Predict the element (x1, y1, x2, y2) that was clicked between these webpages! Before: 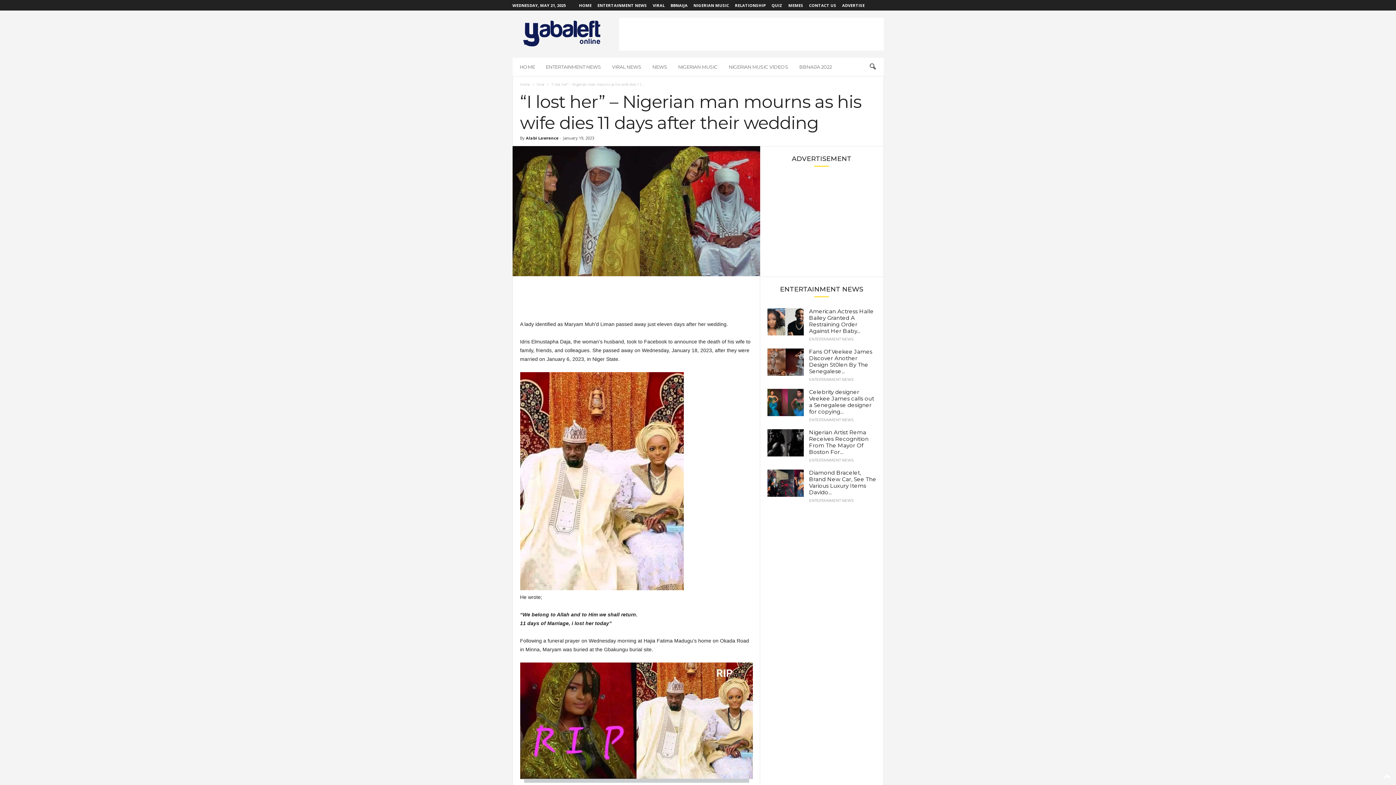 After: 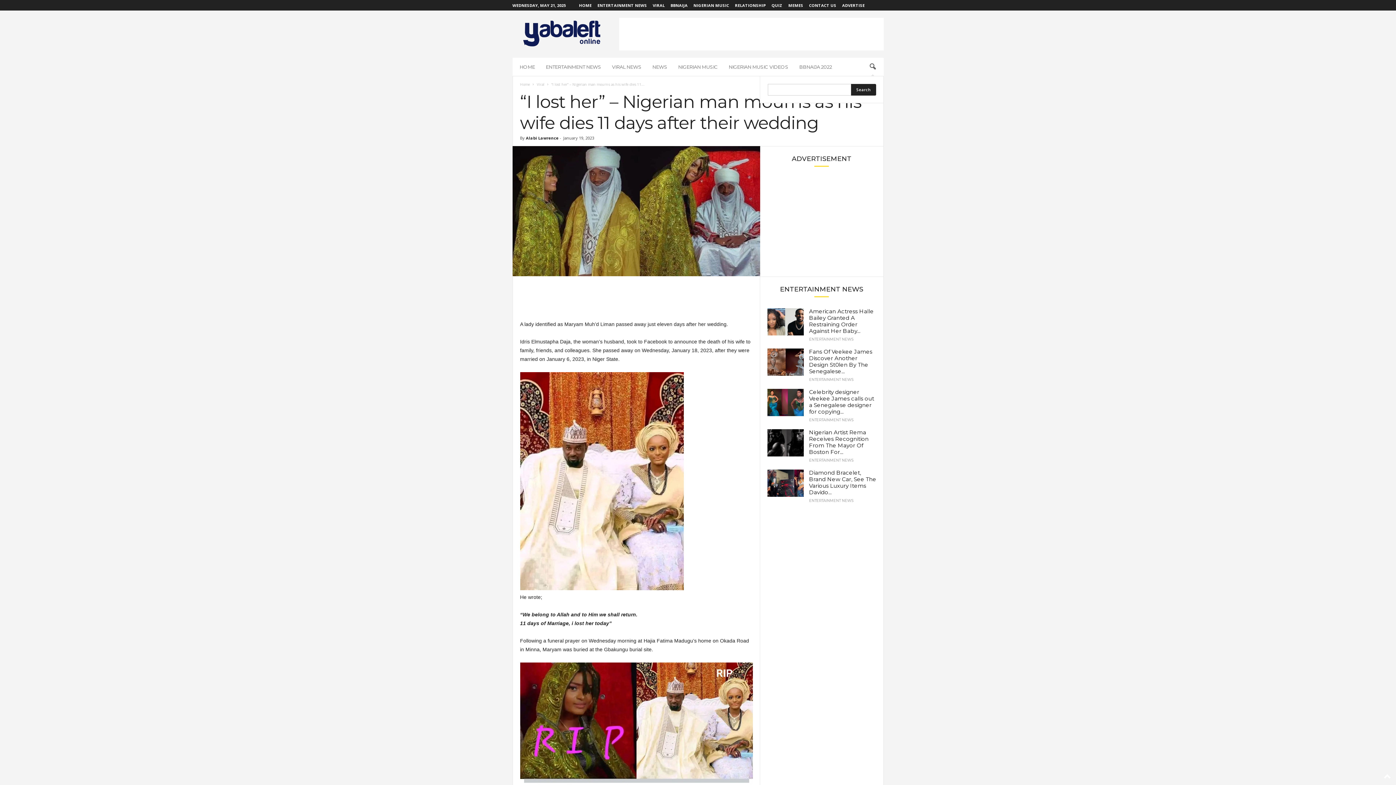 Action: bbox: (864, 58, 880, 74) label: search icon